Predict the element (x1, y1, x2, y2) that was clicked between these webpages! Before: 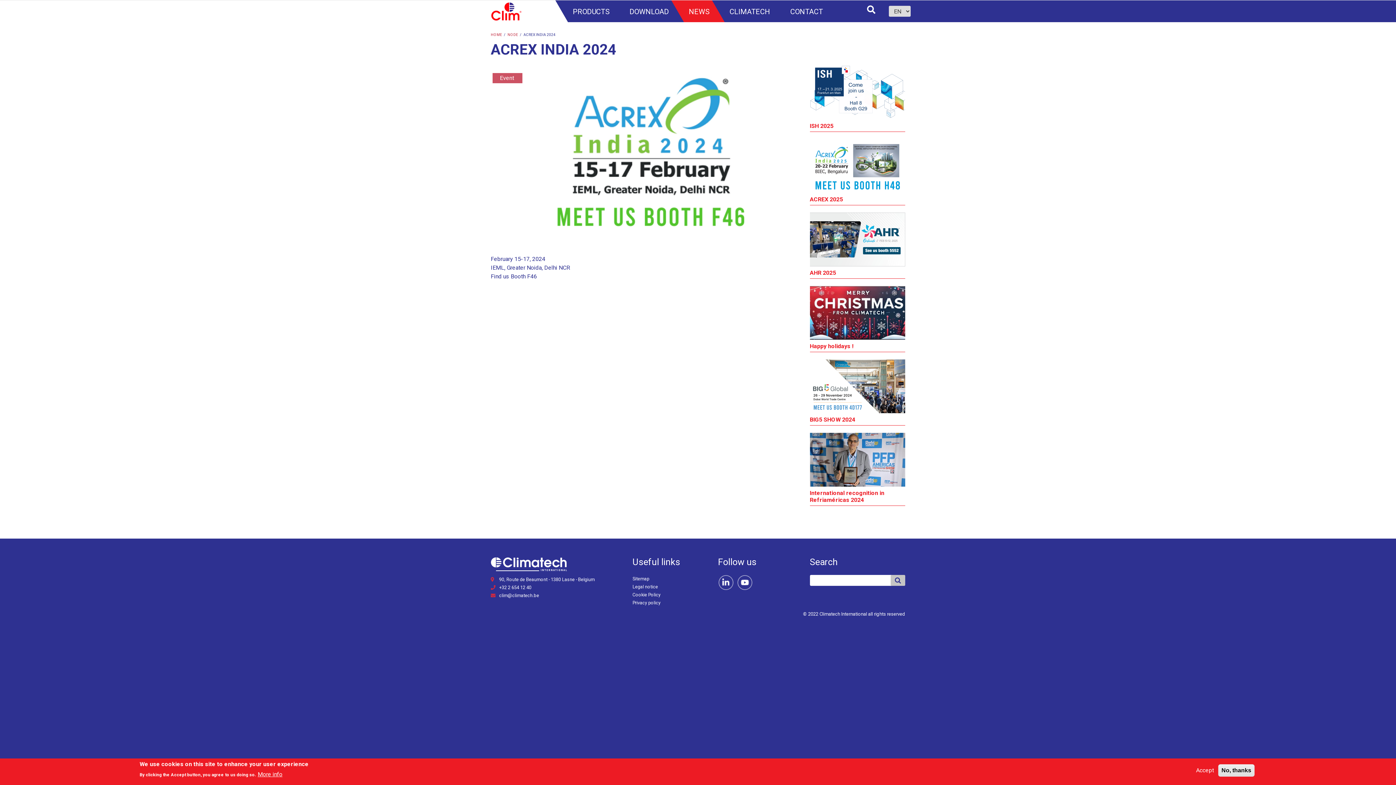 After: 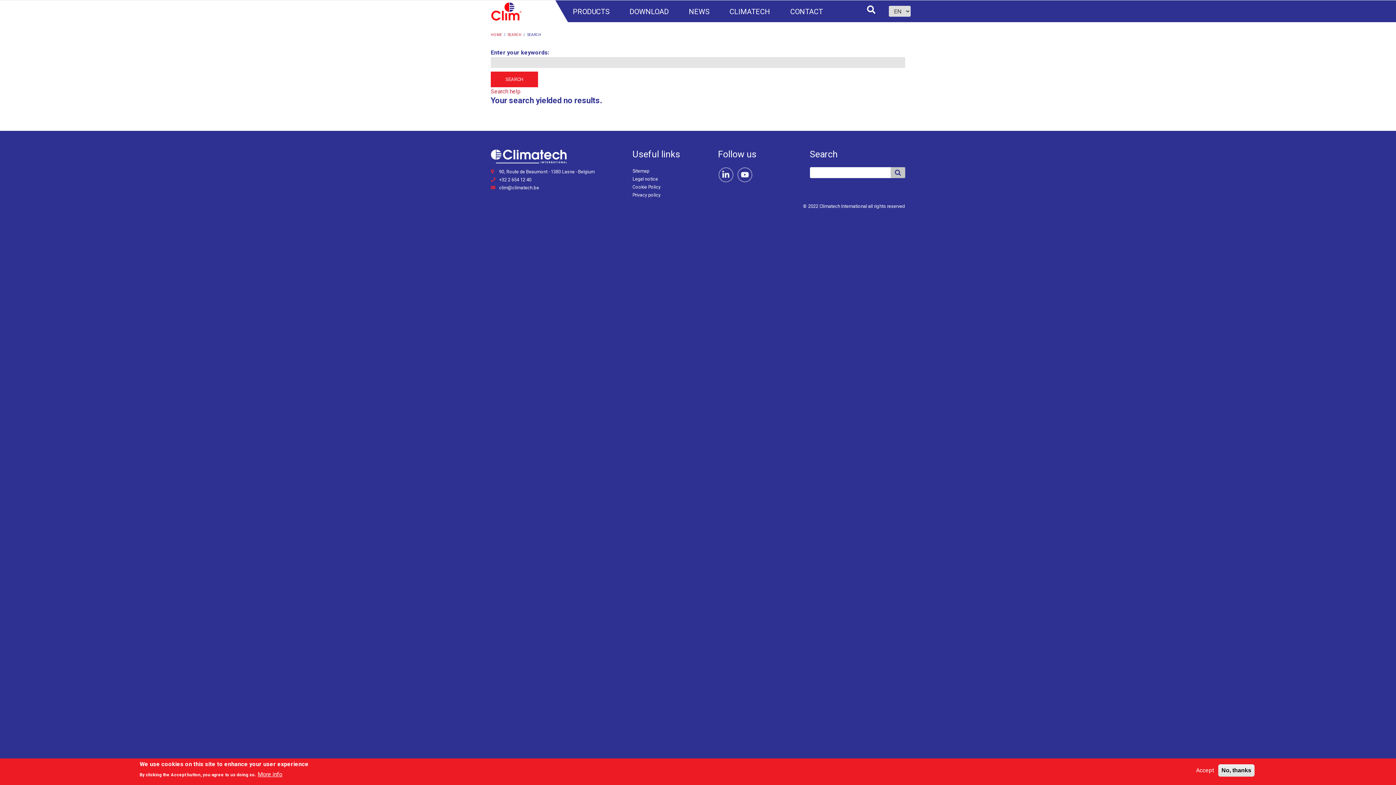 Action: bbox: (867, 5, 875, 14)